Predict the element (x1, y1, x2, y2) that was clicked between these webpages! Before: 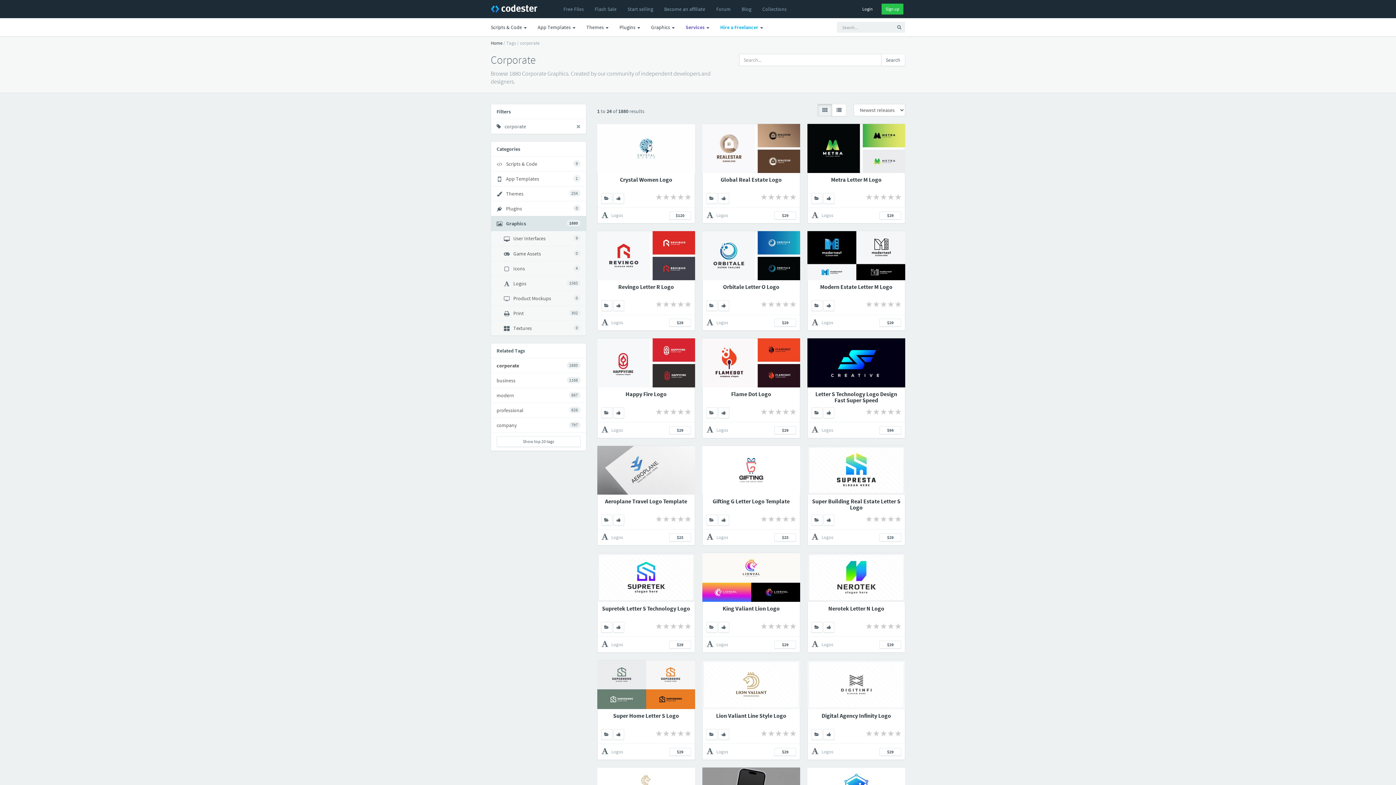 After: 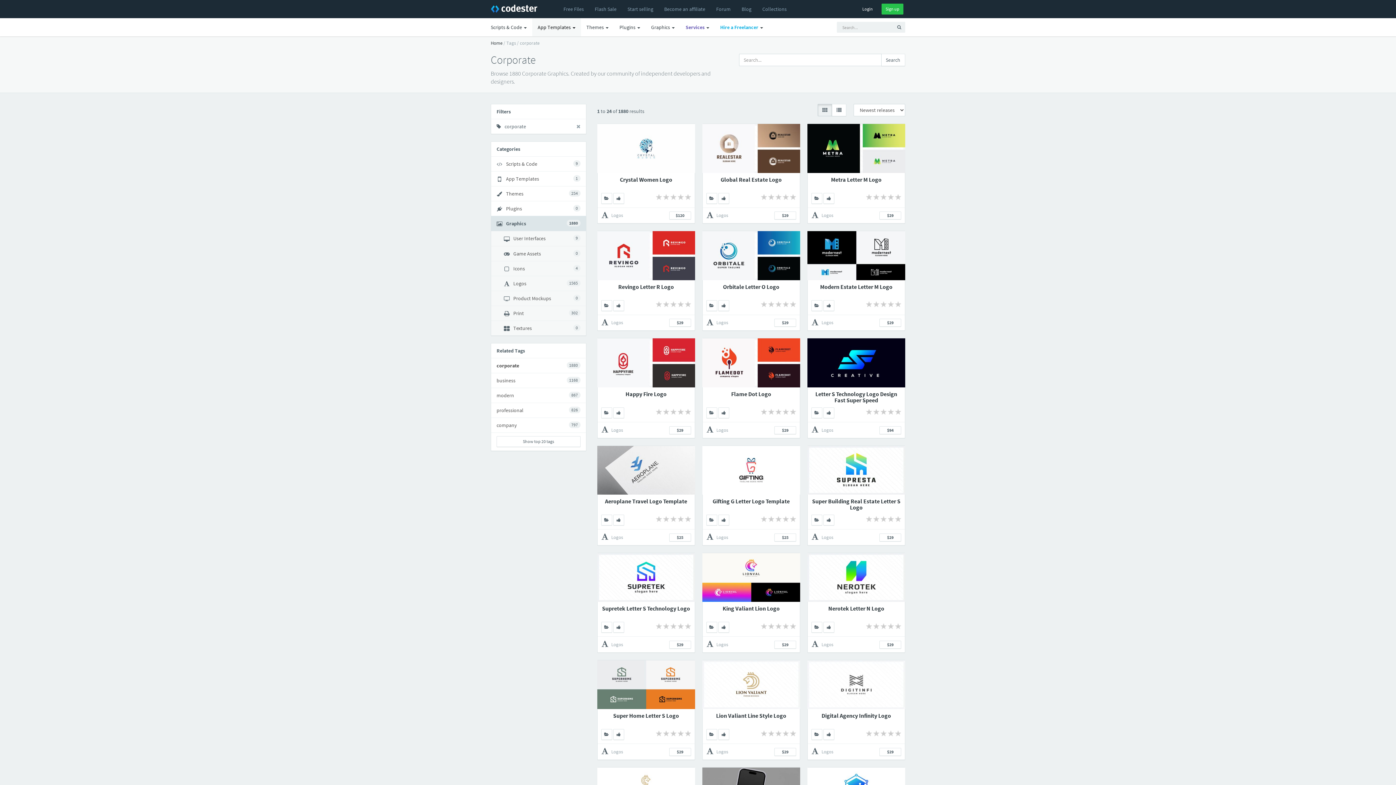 Action: label: App Templates  bbox: (532, 18, 581, 36)